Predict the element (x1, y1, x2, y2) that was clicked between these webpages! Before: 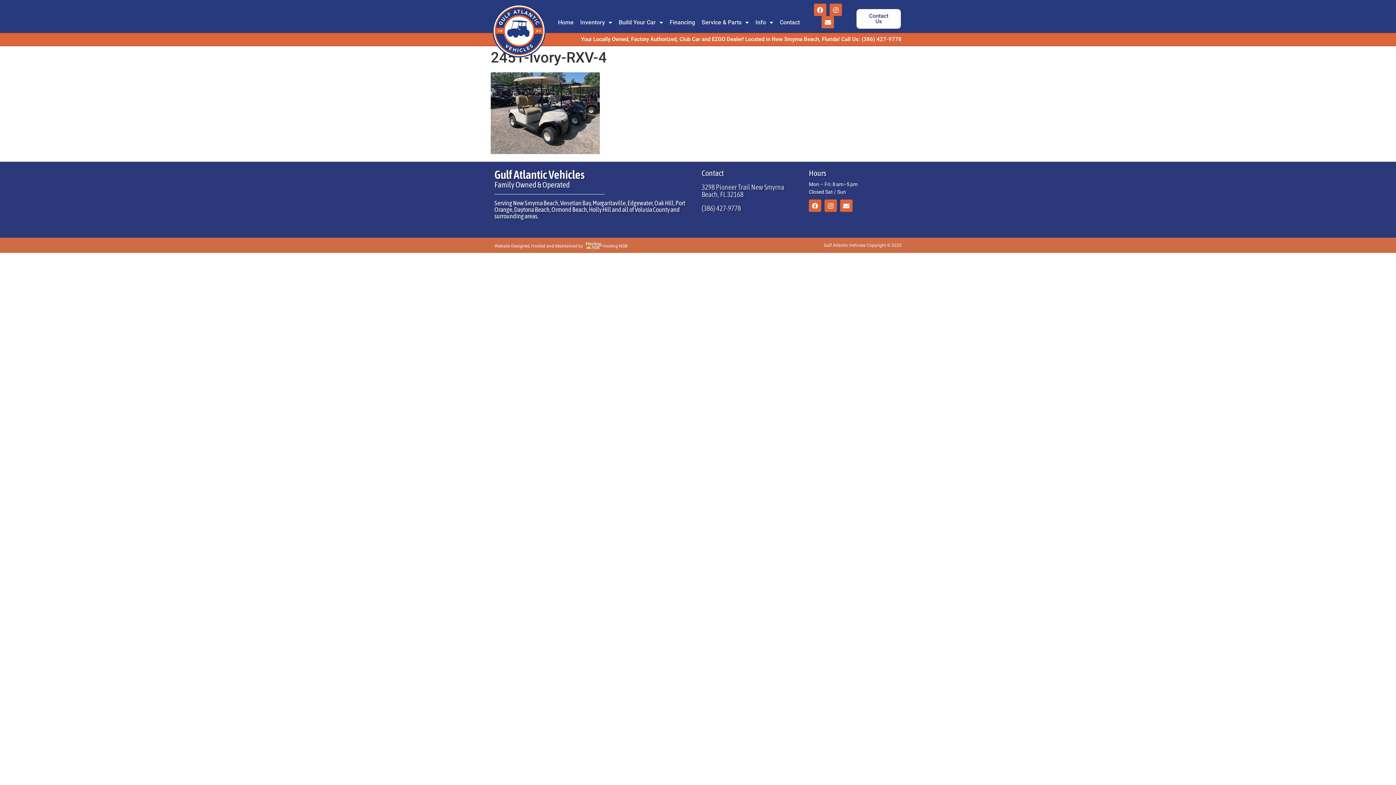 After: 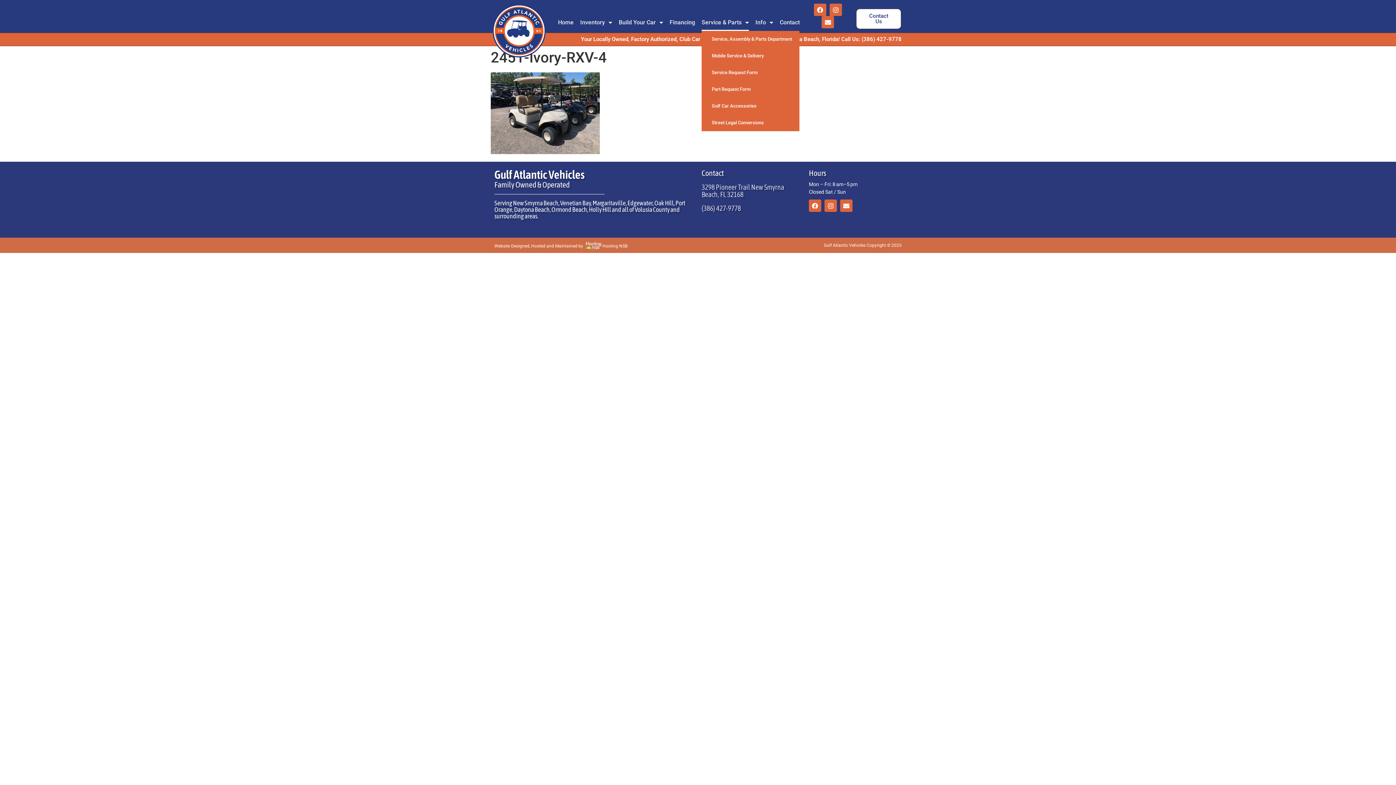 Action: bbox: (701, 14, 749, 30) label: Service & Parts